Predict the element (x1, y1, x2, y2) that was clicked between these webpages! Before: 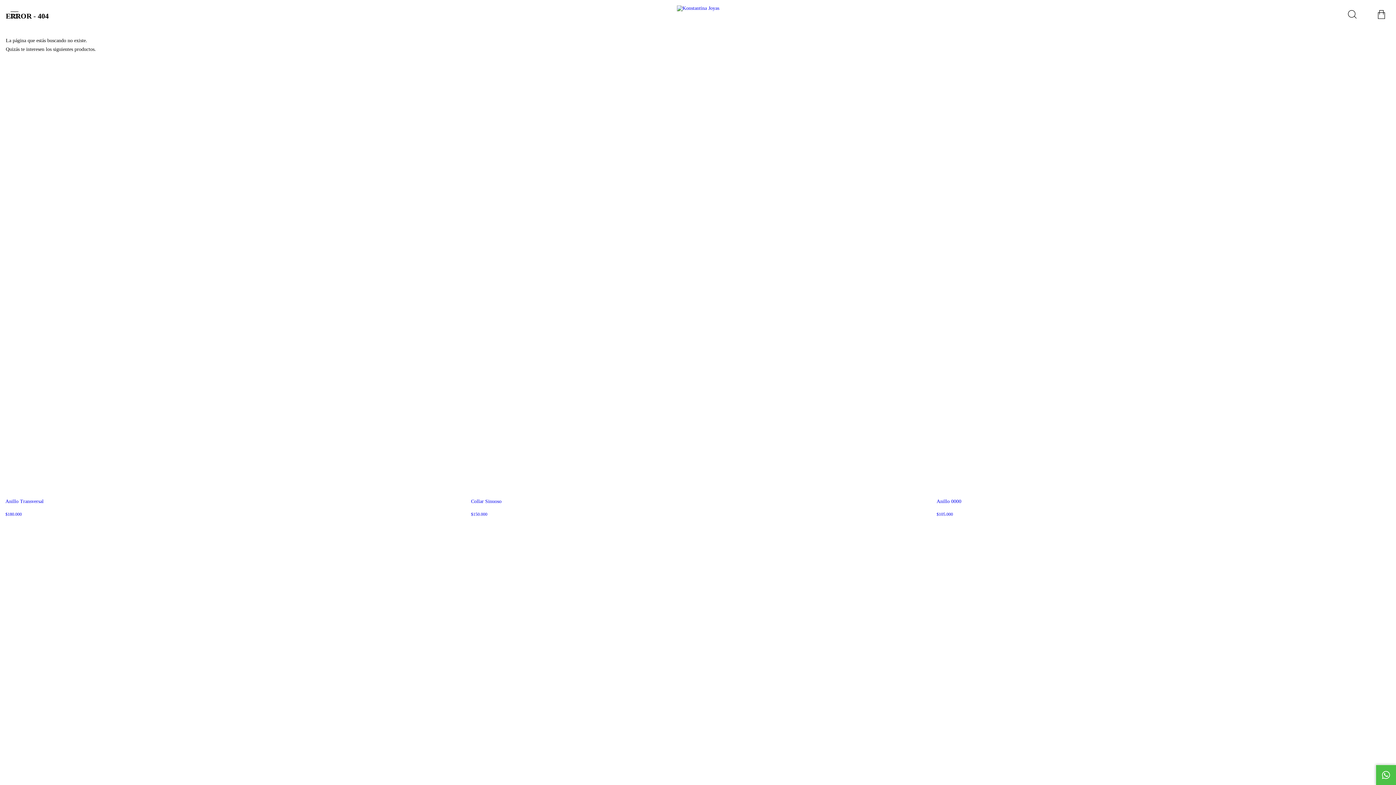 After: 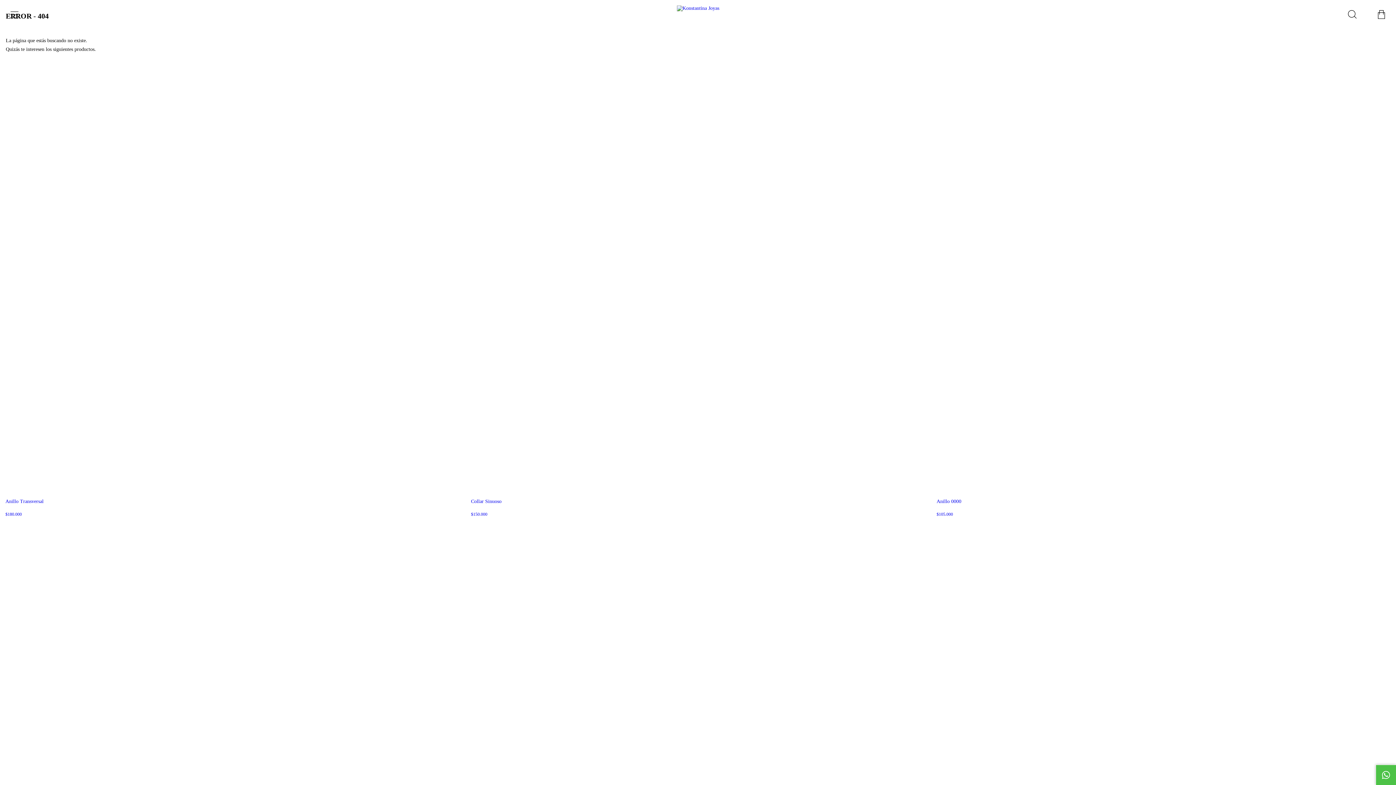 Action: label: Buscador bbox: (1338, 0, 1367, 29)